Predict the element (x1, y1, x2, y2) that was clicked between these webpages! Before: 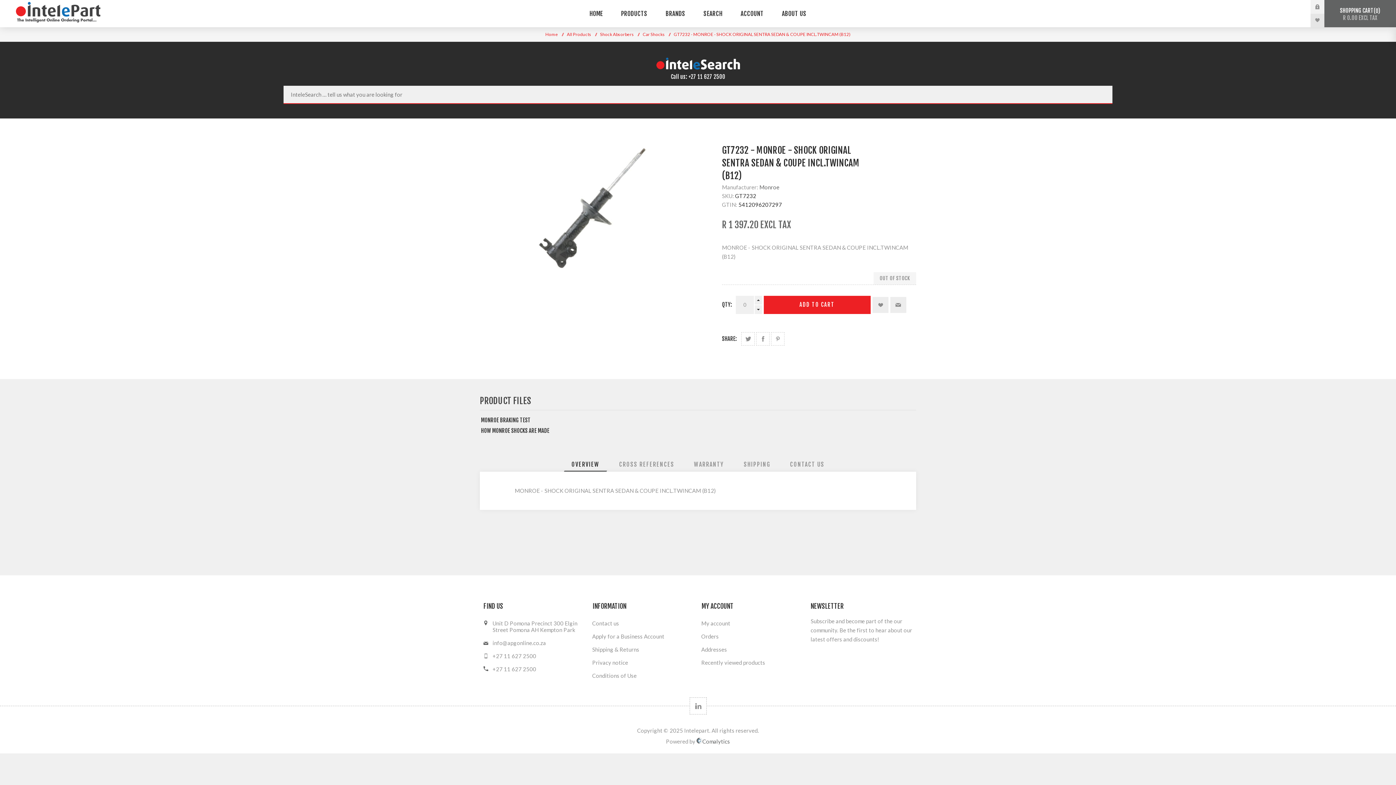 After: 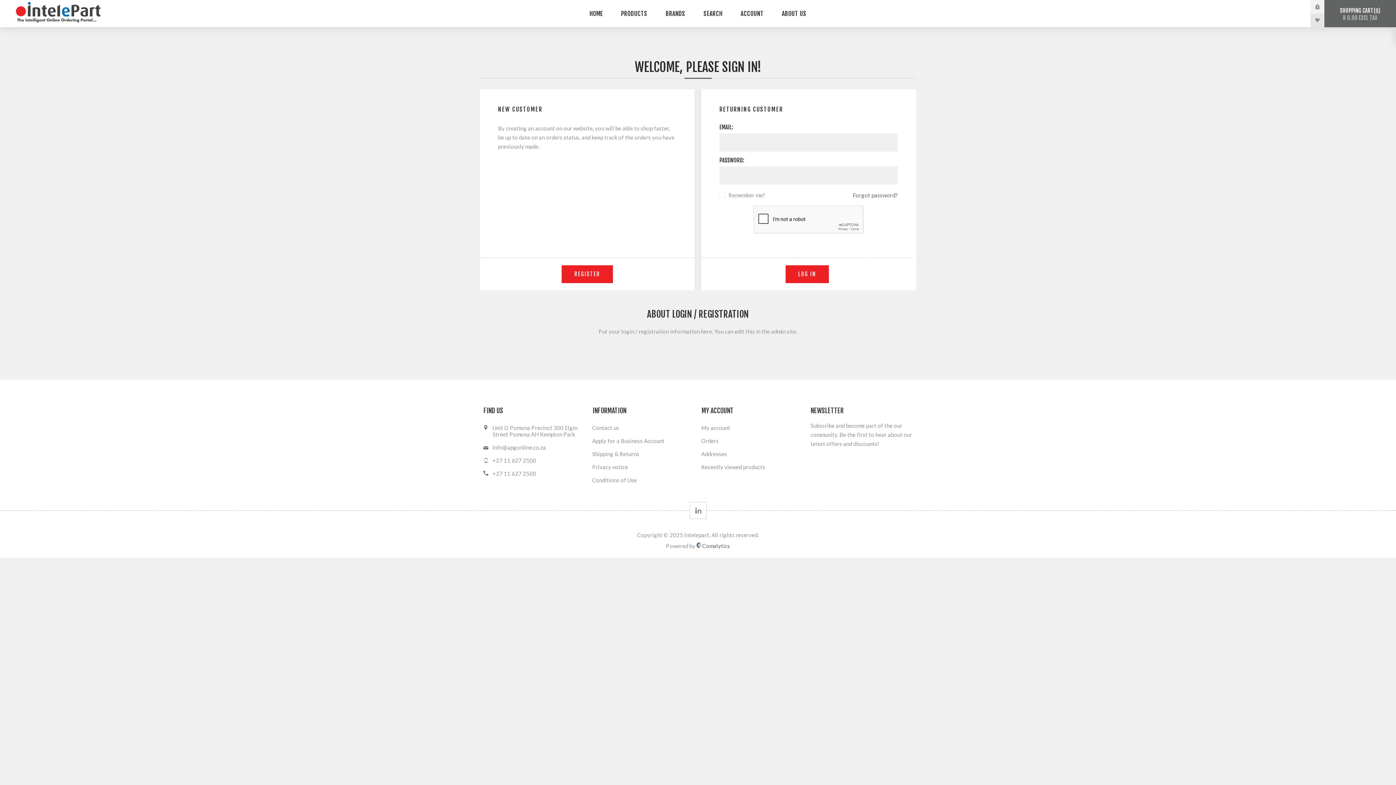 Action: label: LOG IN bbox: (1310, 0, 1324, 13)